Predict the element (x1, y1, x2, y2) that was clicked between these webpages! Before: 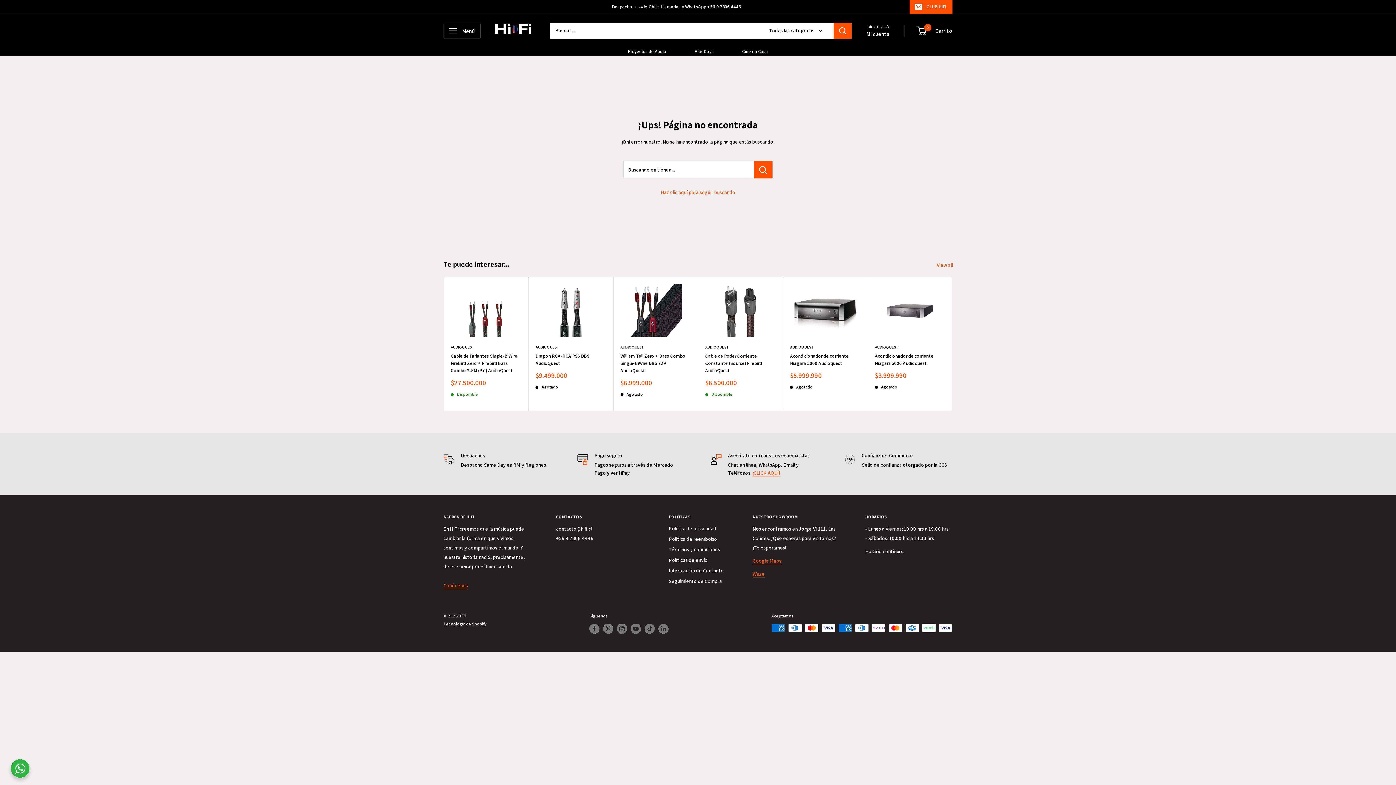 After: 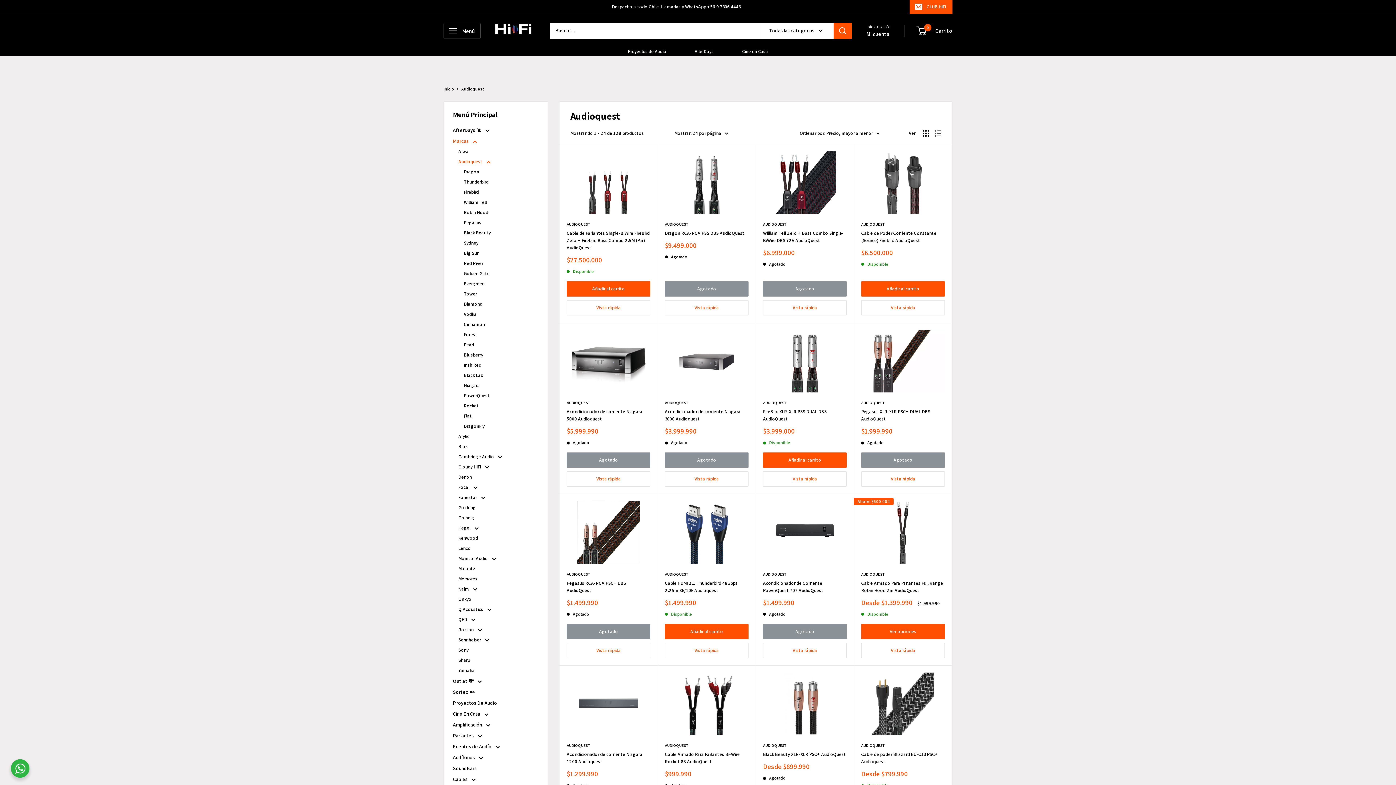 Action: label: AUDIOQUEST bbox: (875, 344, 945, 350)